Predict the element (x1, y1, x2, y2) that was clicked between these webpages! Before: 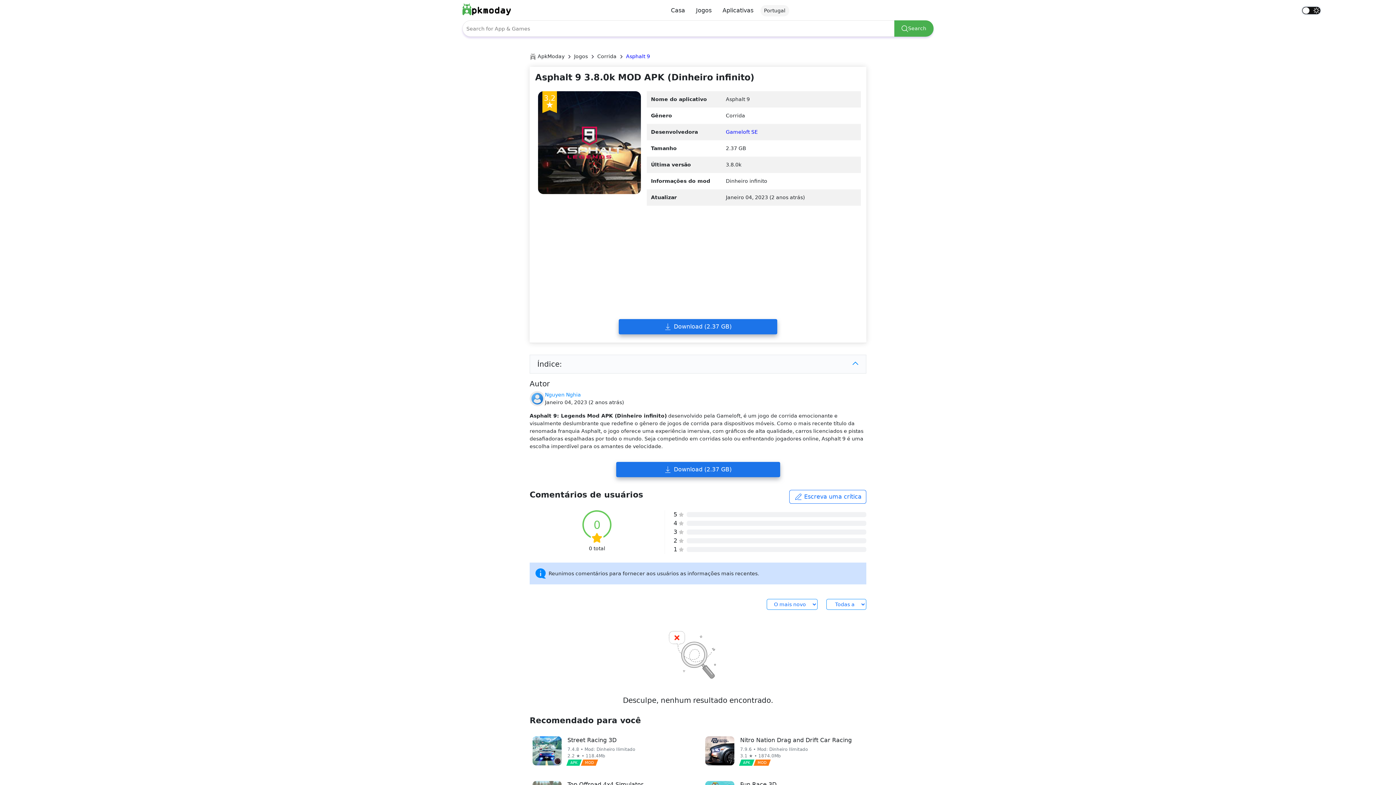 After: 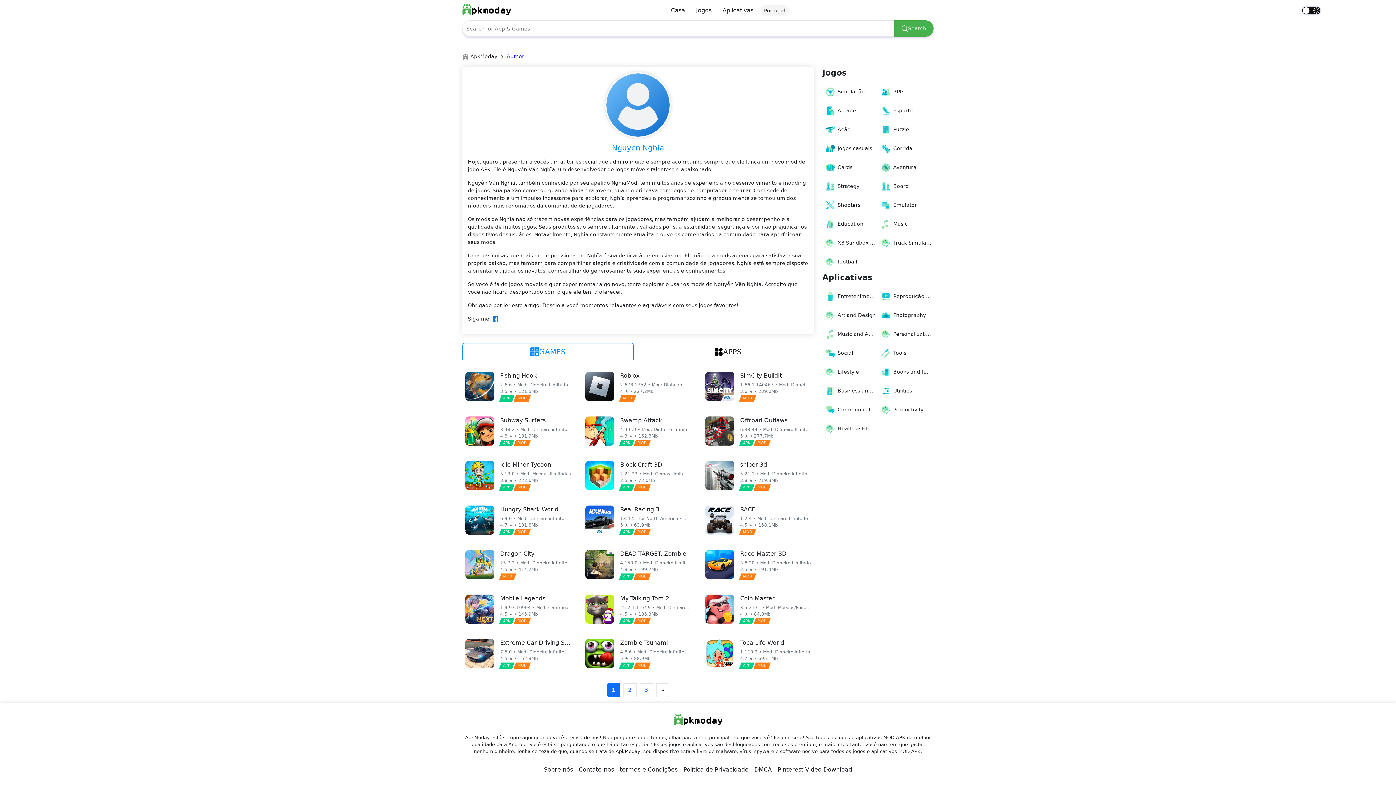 Action: label: Nguyen Nghia bbox: (545, 392, 581, 397)